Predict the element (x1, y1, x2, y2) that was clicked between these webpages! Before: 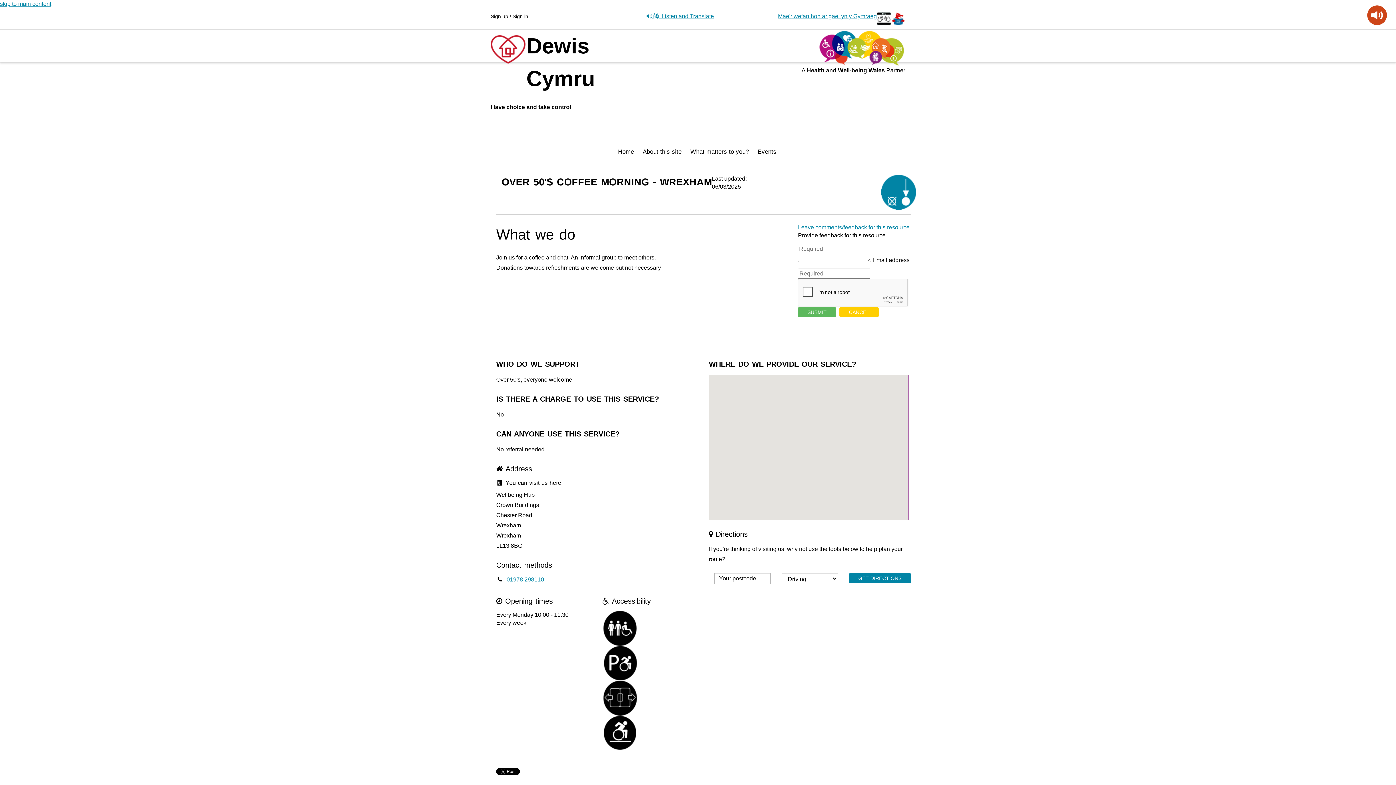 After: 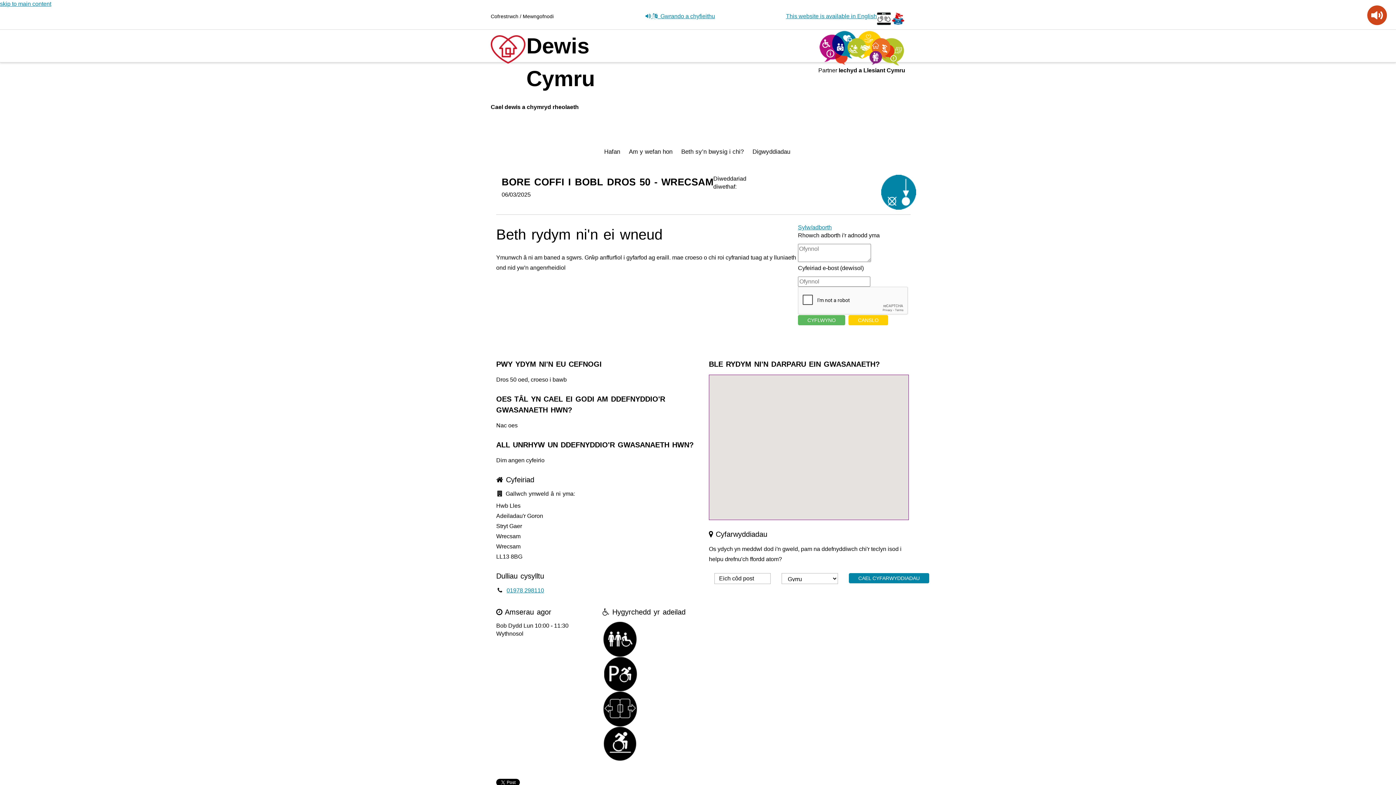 Action: label: Mae'r wefan hon ar gael yn y Gymraeg bbox: (778, 13, 877, 19)